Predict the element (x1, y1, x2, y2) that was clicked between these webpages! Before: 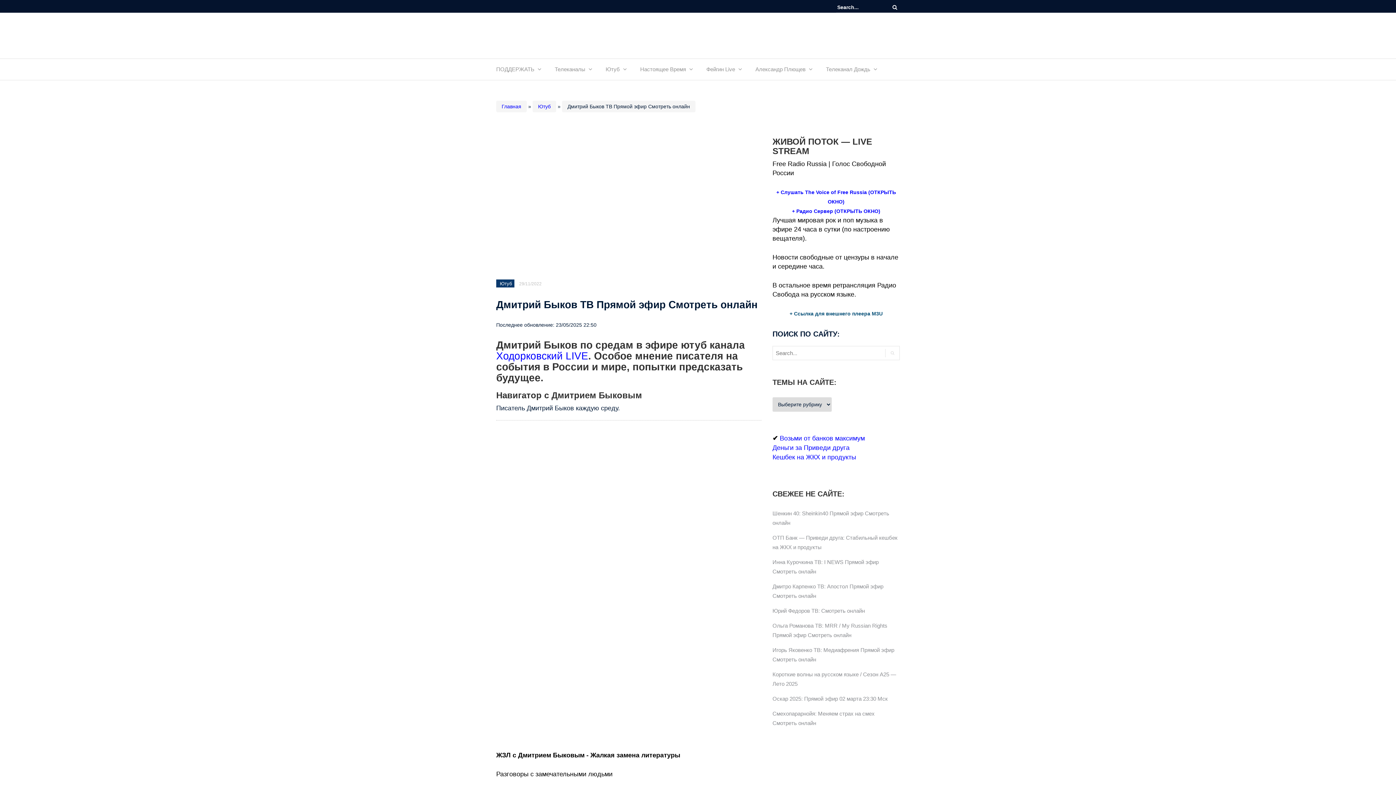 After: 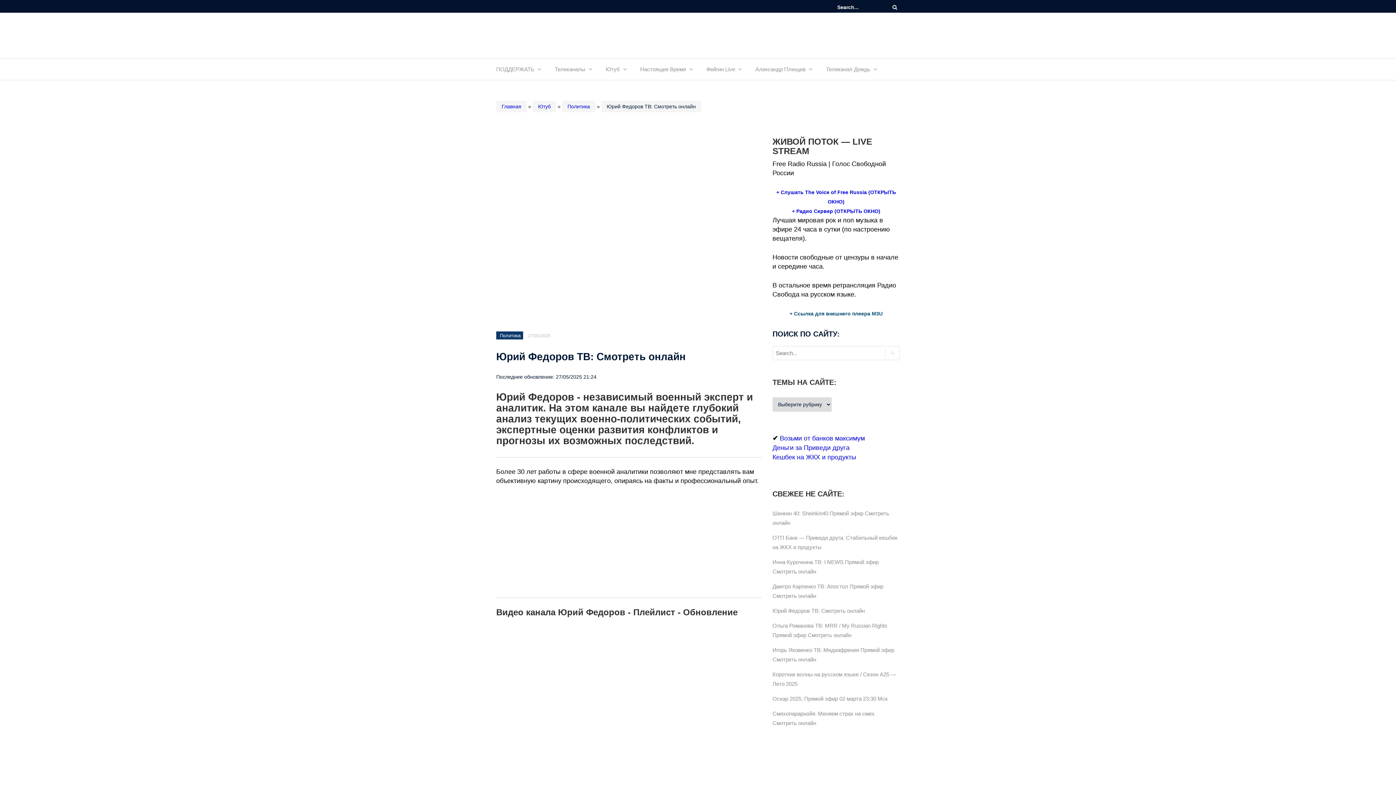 Action: label: Юрий Федоров ТВ: Смотреть онлайн bbox: (772, 608, 865, 614)